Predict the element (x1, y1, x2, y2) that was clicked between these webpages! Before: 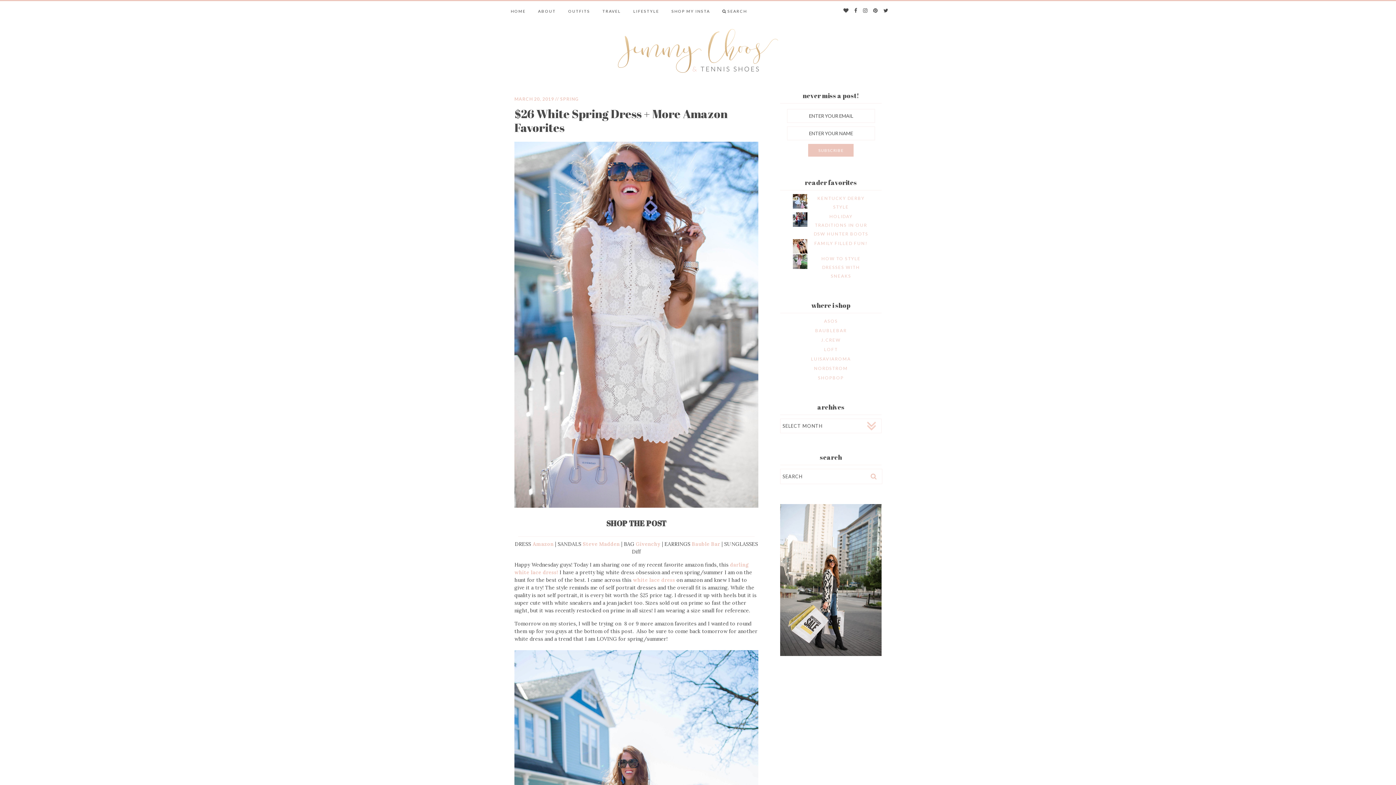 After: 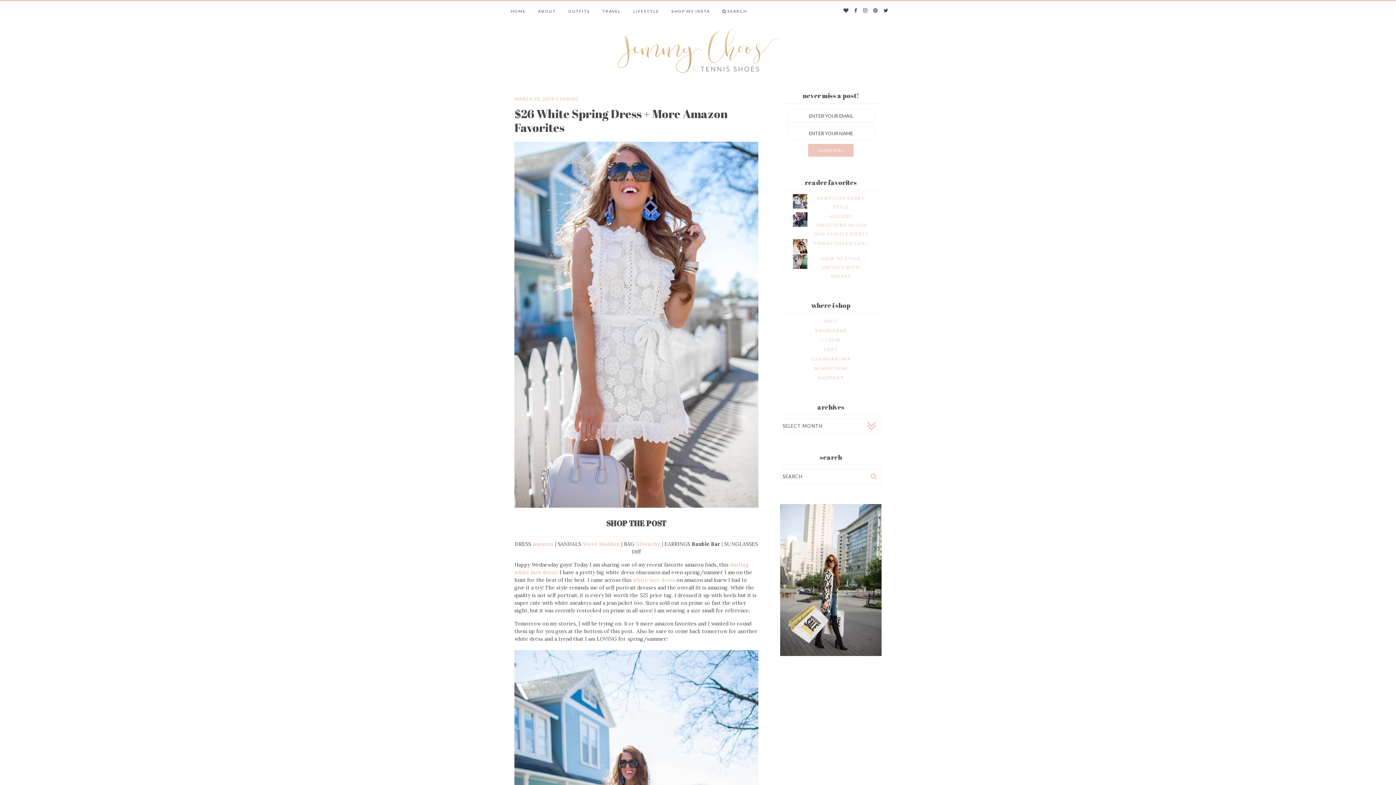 Action: bbox: (691, 541, 720, 547) label: Bauble Bar